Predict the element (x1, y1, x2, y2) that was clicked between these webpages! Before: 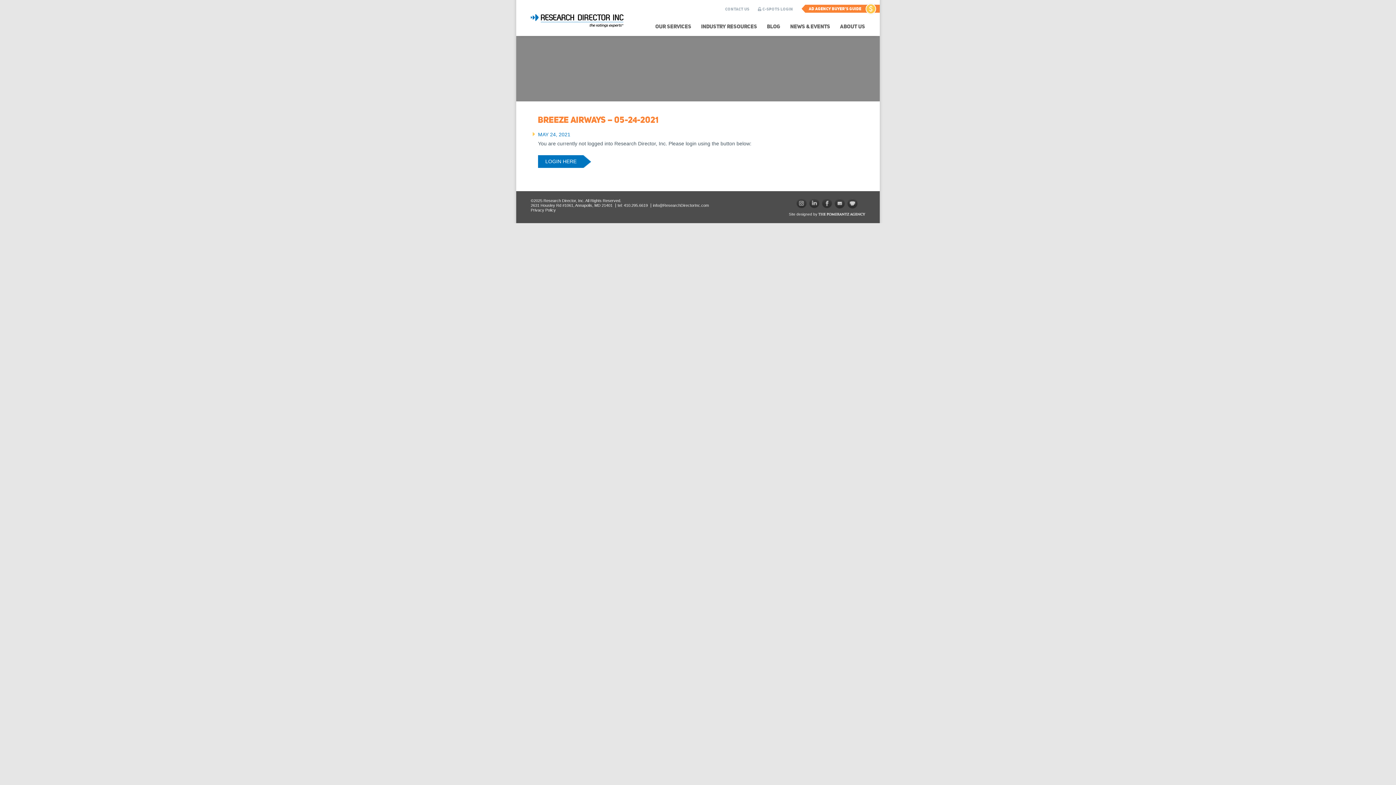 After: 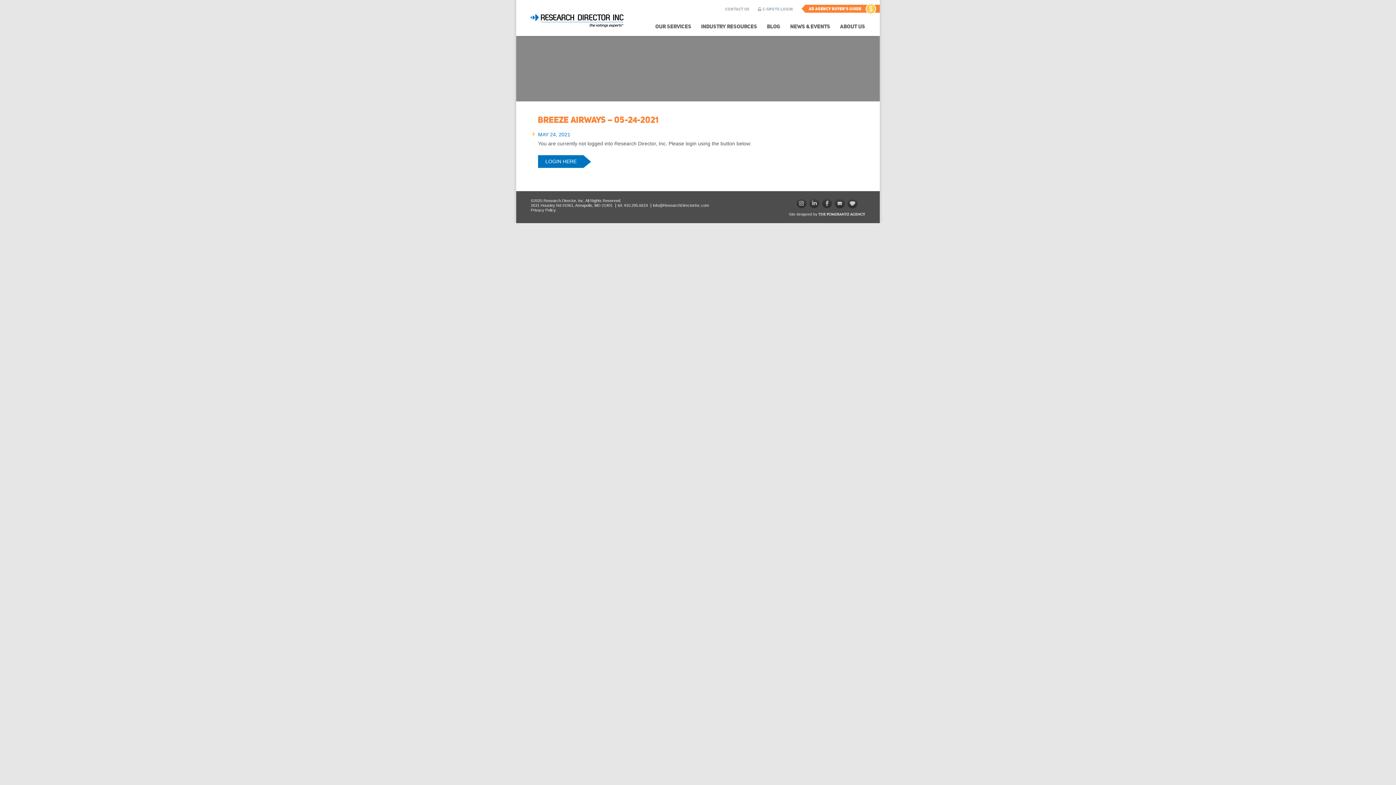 Action: label: The Pomerantz Agency bbox: (818, 213, 865, 215)